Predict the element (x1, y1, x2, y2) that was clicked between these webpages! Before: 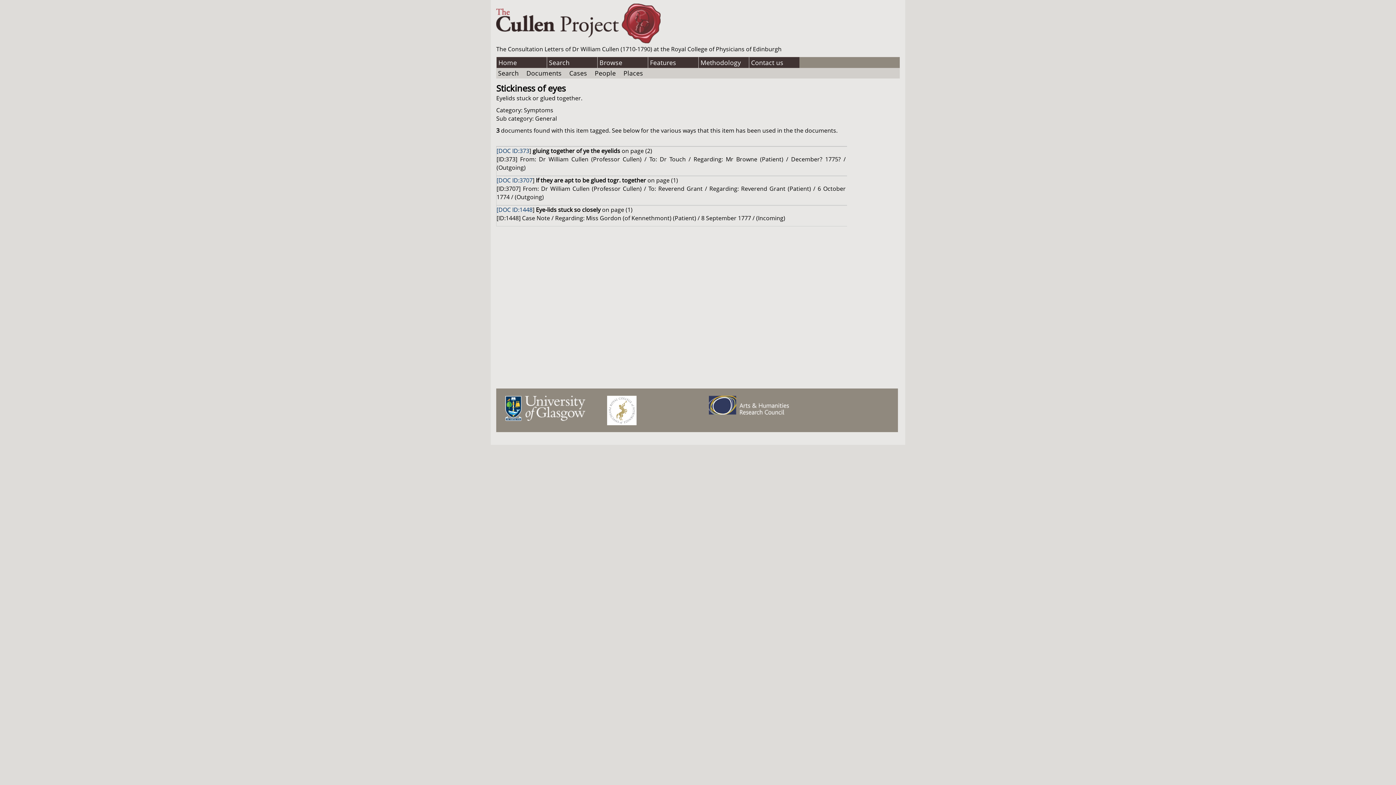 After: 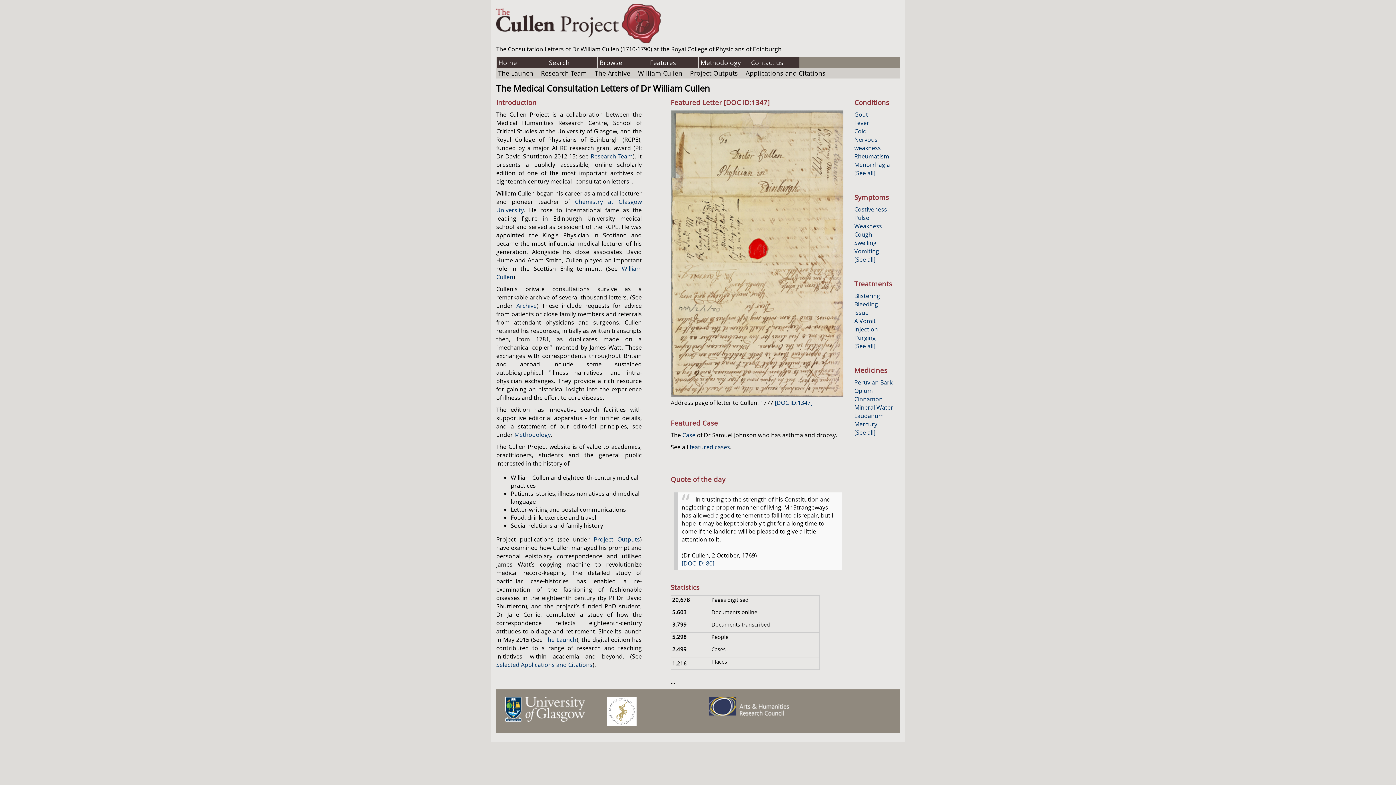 Action: label: Home bbox: (498, 58, 545, 66)